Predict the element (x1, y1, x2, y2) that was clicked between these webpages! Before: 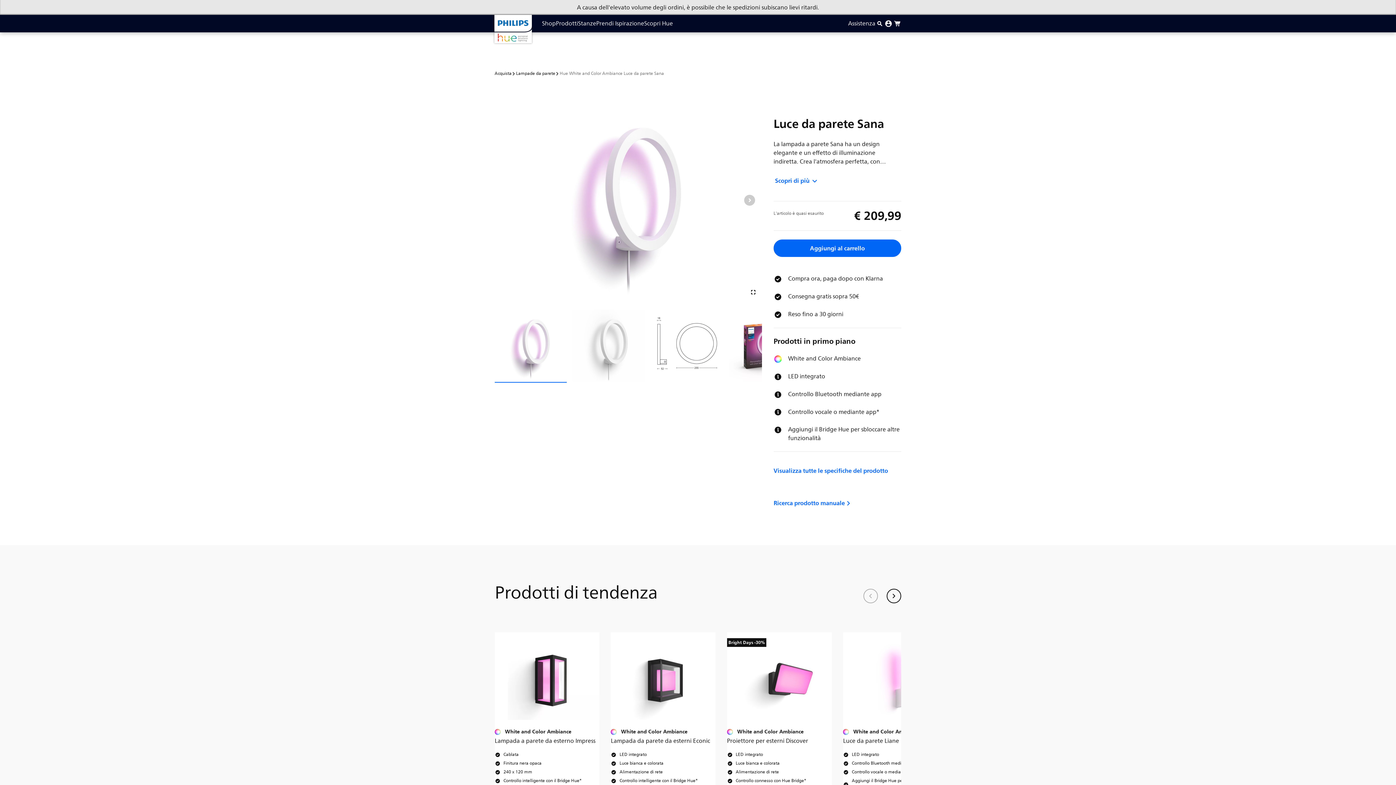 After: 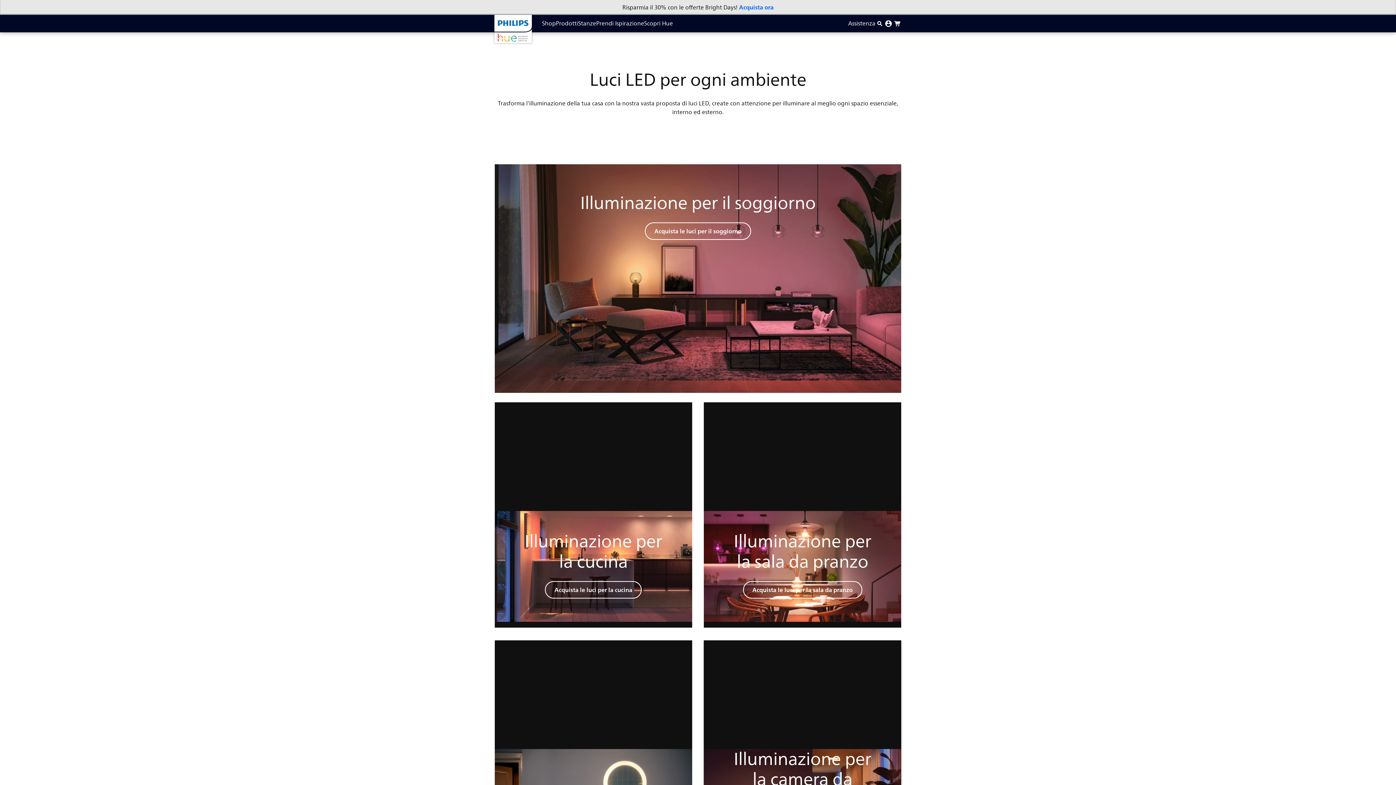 Action: bbox: (578, 14, 596, 32) label: Stanze